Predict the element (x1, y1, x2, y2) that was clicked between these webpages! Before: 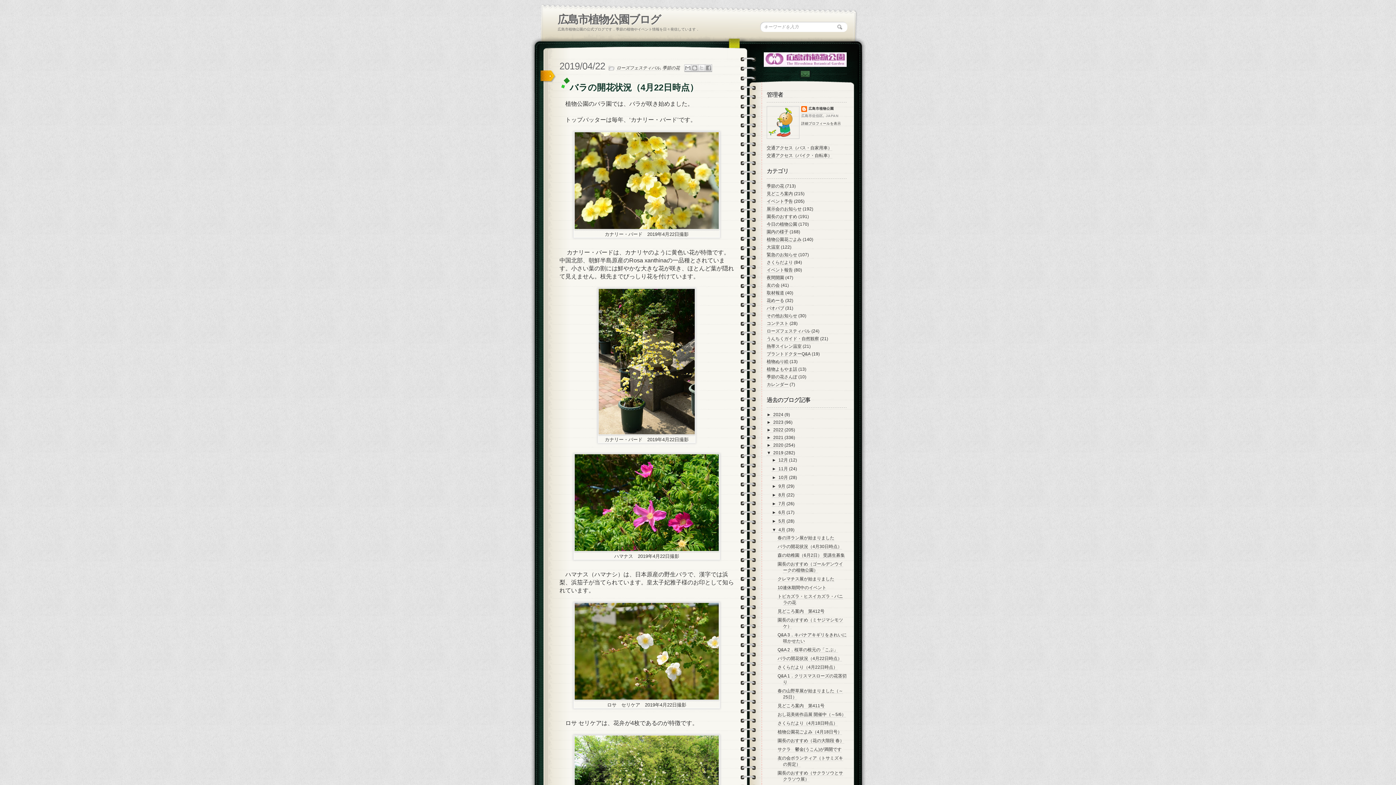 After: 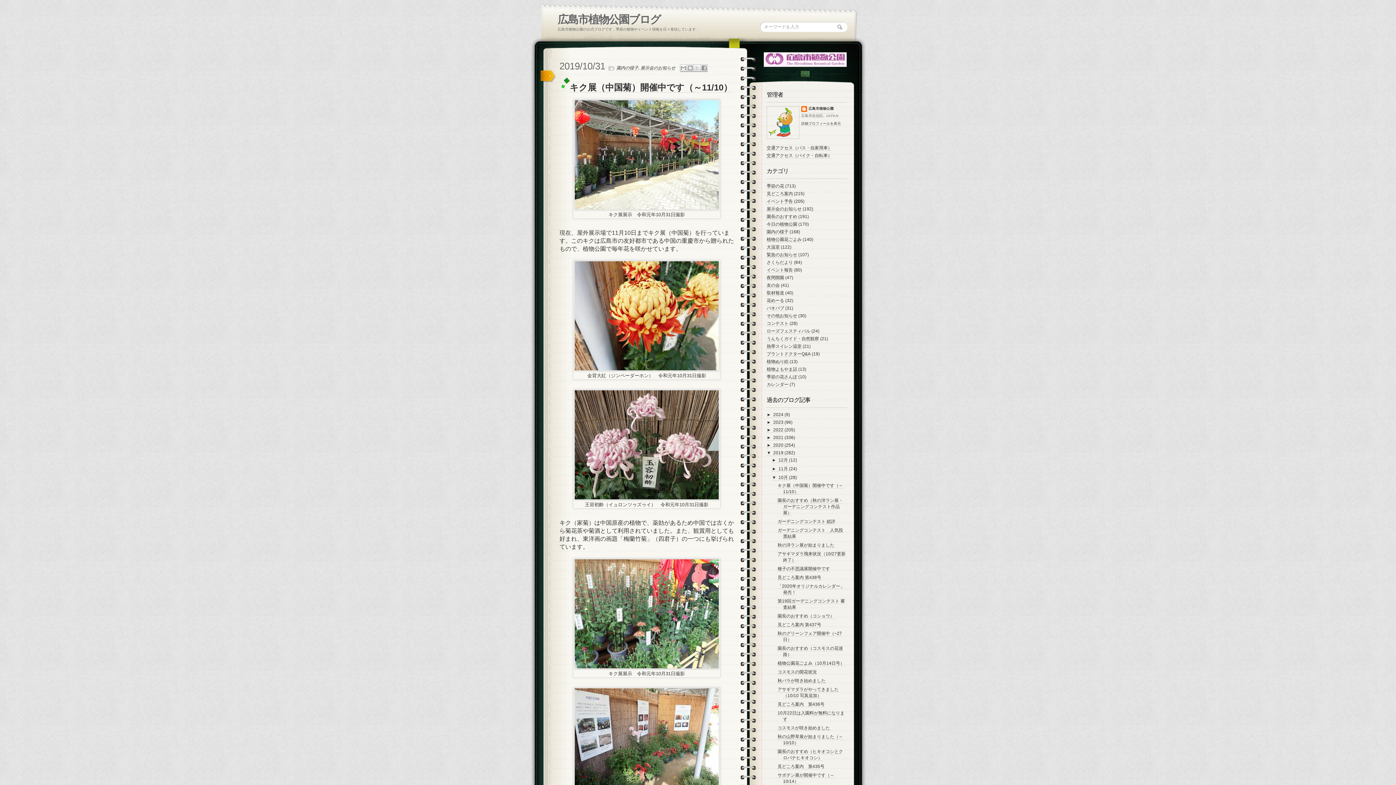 Action: bbox: (778, 475, 789, 480) label: 10月 